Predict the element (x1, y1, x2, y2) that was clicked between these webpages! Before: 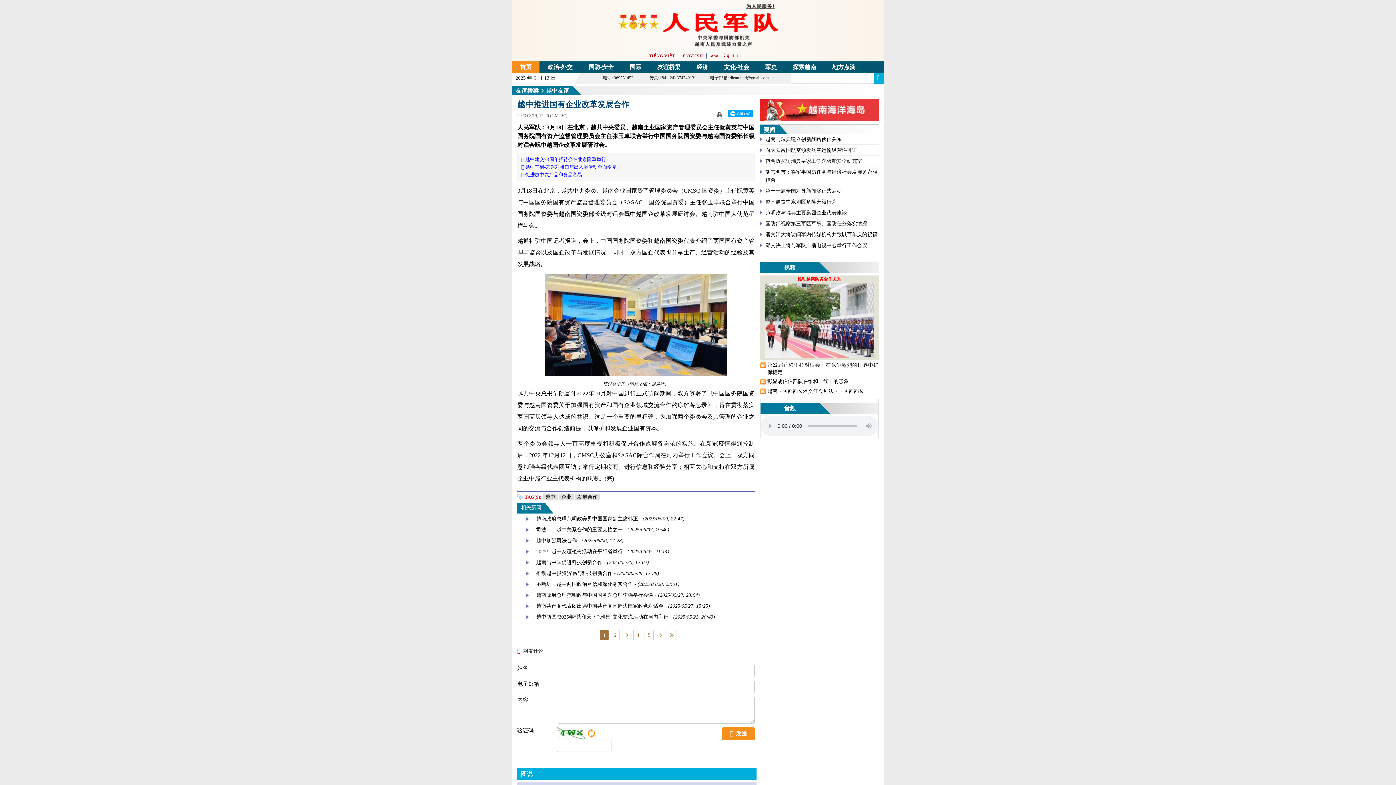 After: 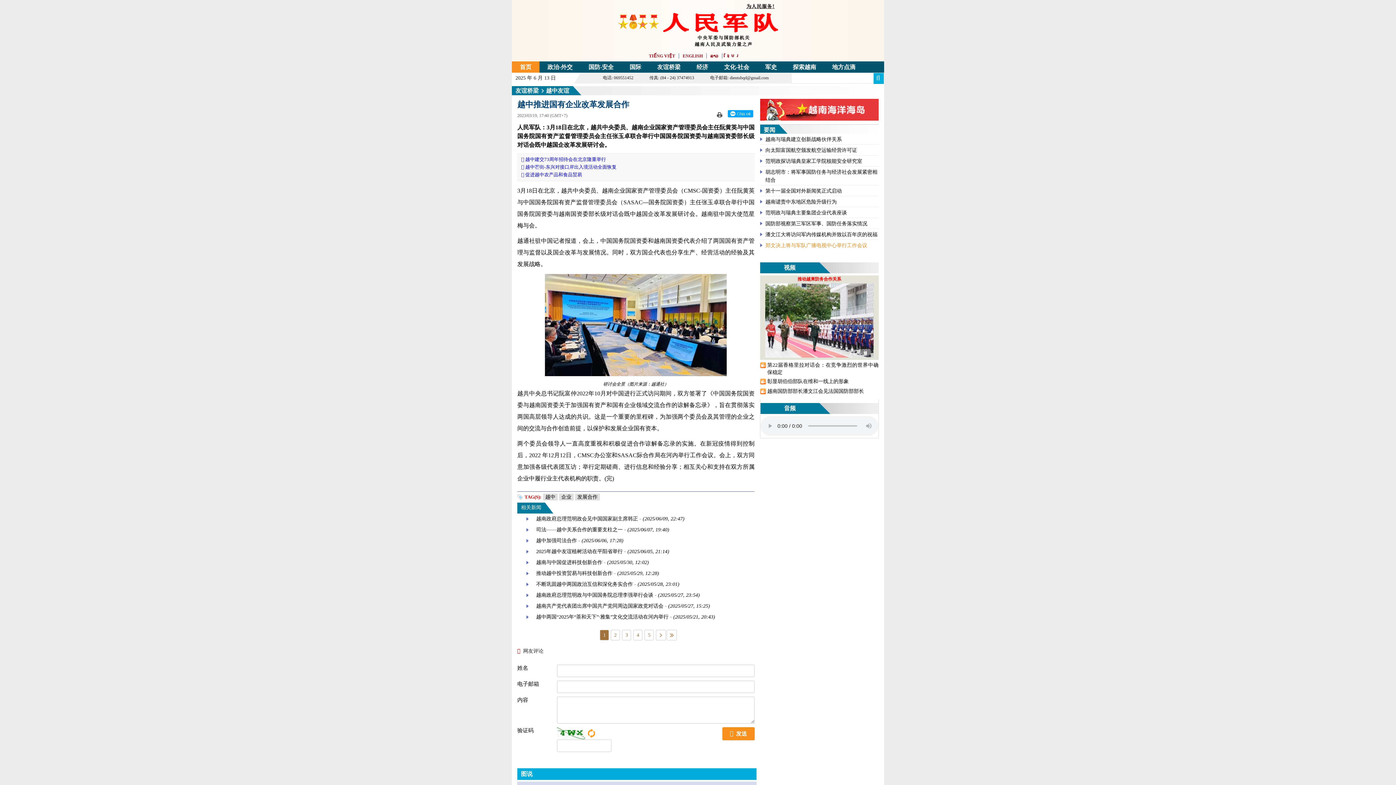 Action: label: 郑文决上将与军队广播电视中心举行工作会议 bbox: (765, 242, 867, 248)